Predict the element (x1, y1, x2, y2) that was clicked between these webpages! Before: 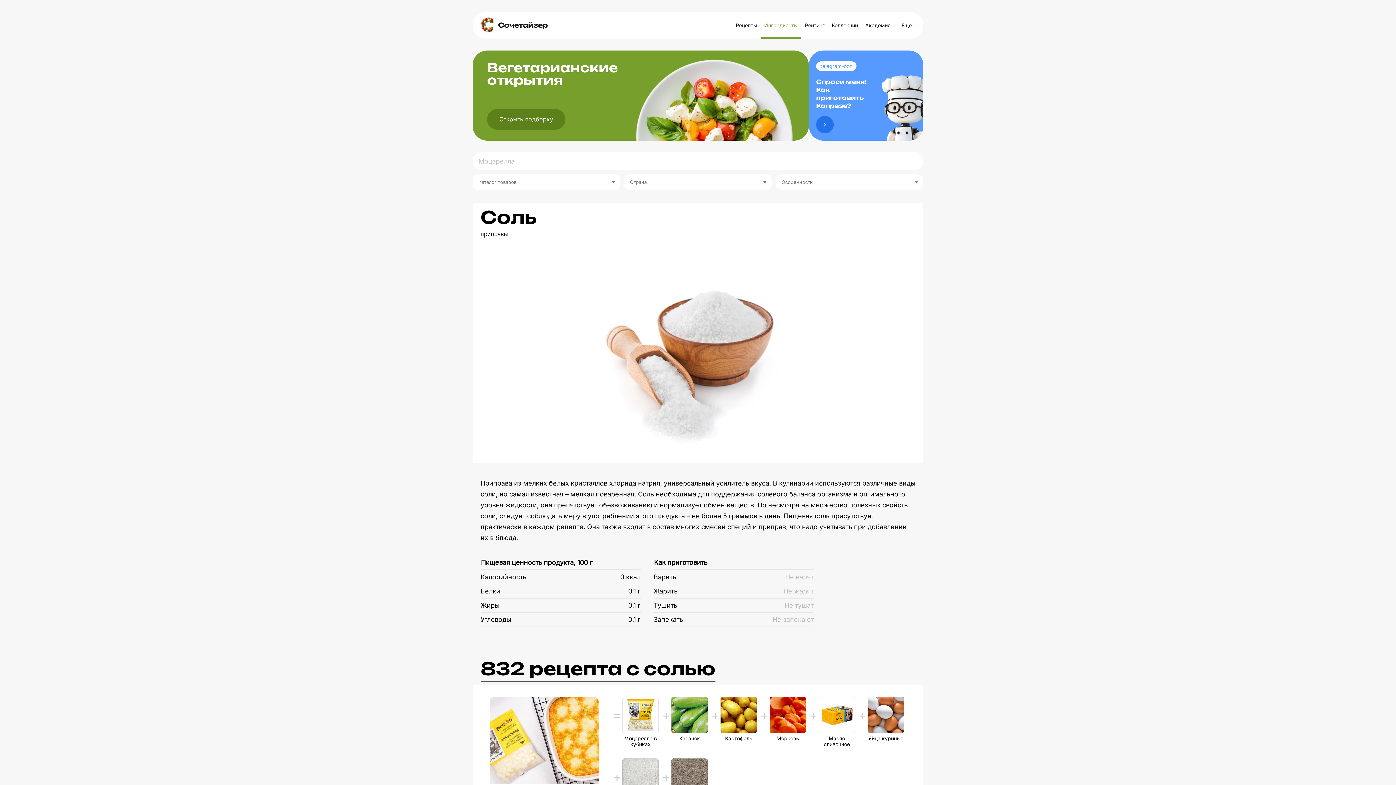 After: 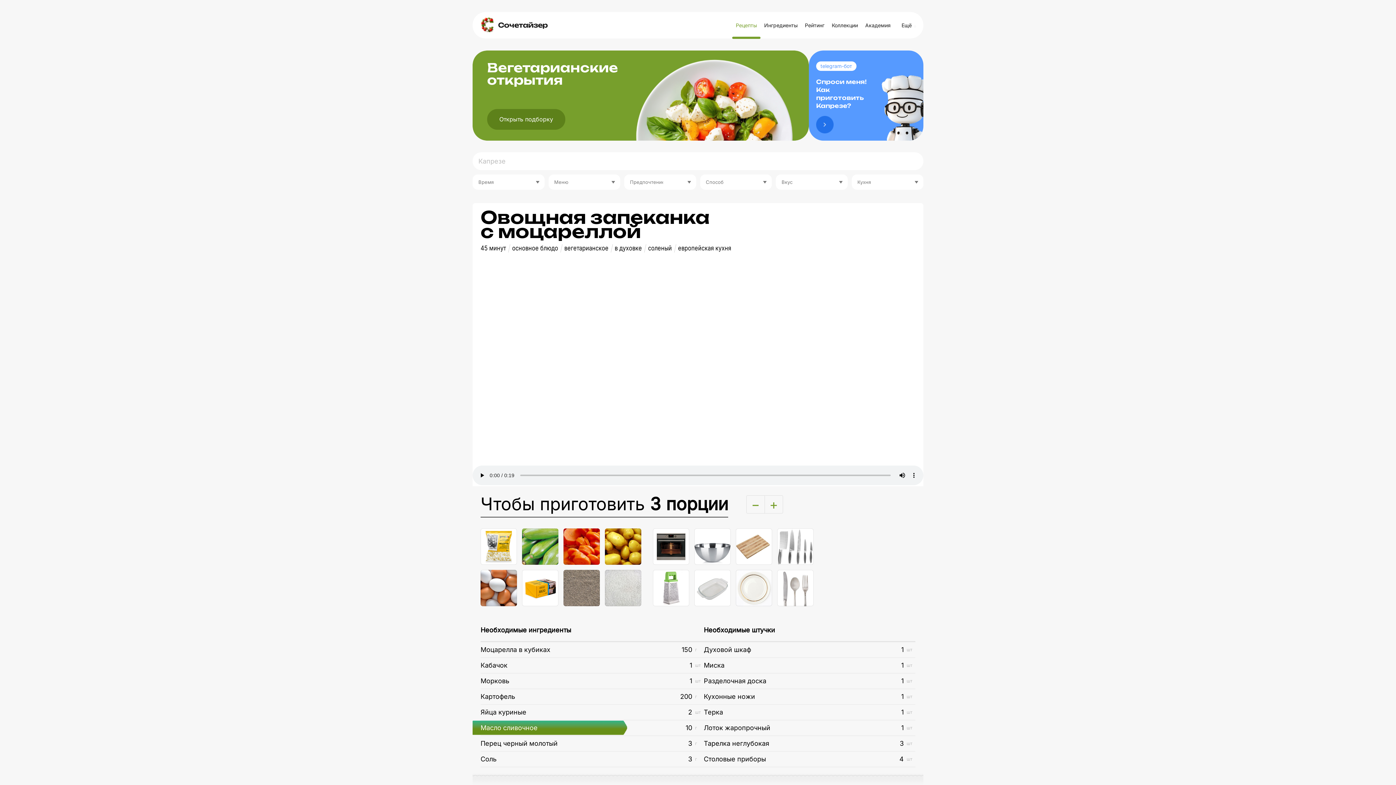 Action: label: Овощная запеканка с моцареллой
40 мин. bbox: (483, 697, 598, 820)